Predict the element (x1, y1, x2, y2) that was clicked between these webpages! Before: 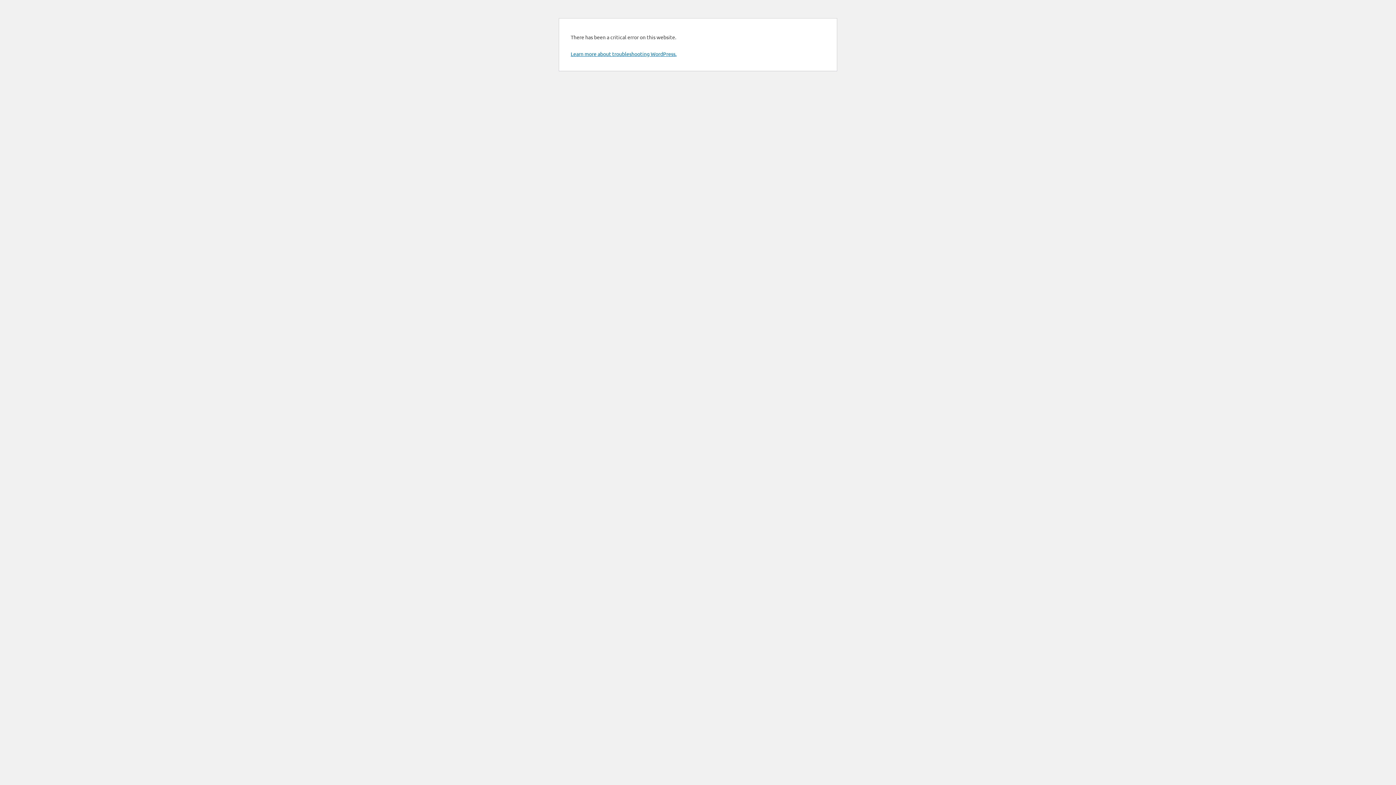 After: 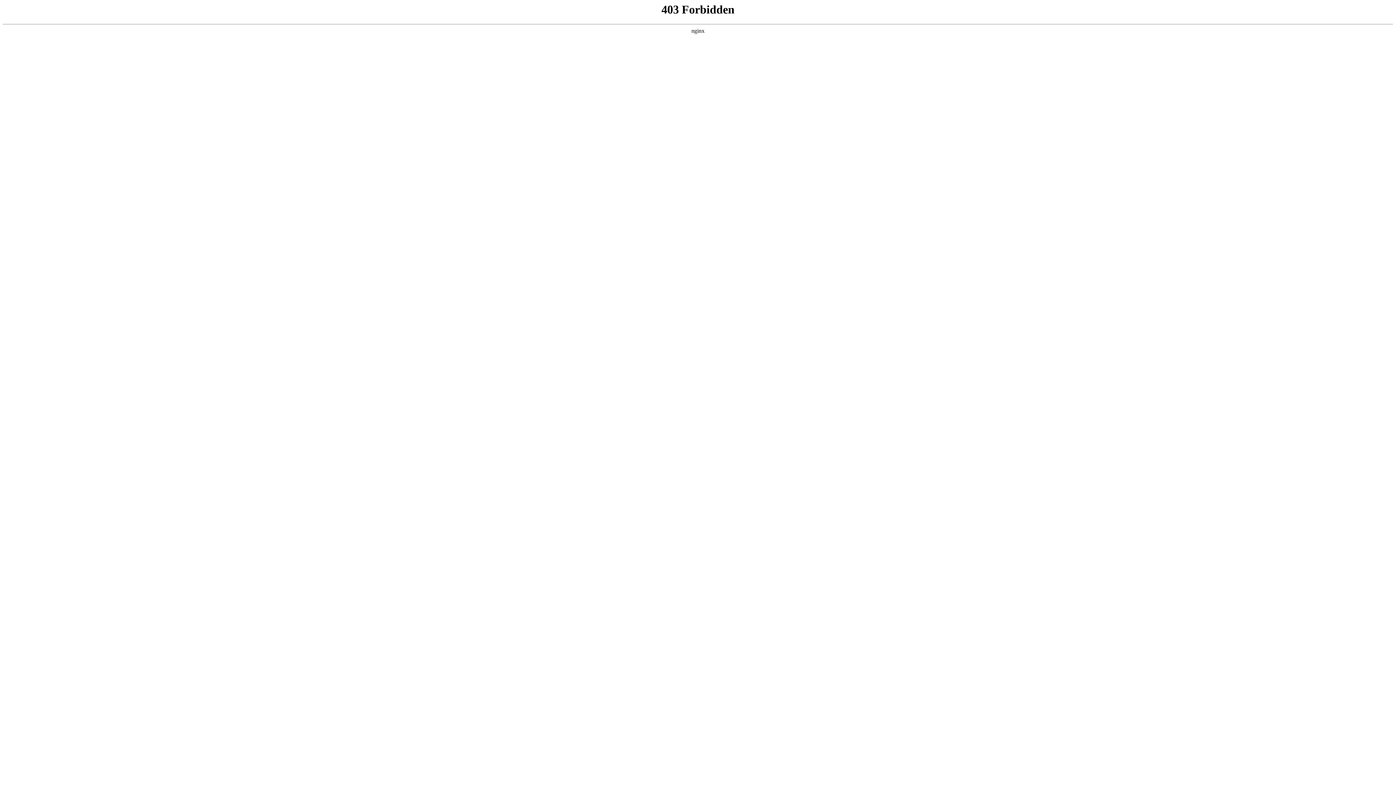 Action: label: Learn more about troubleshooting WordPress. bbox: (570, 50, 676, 57)